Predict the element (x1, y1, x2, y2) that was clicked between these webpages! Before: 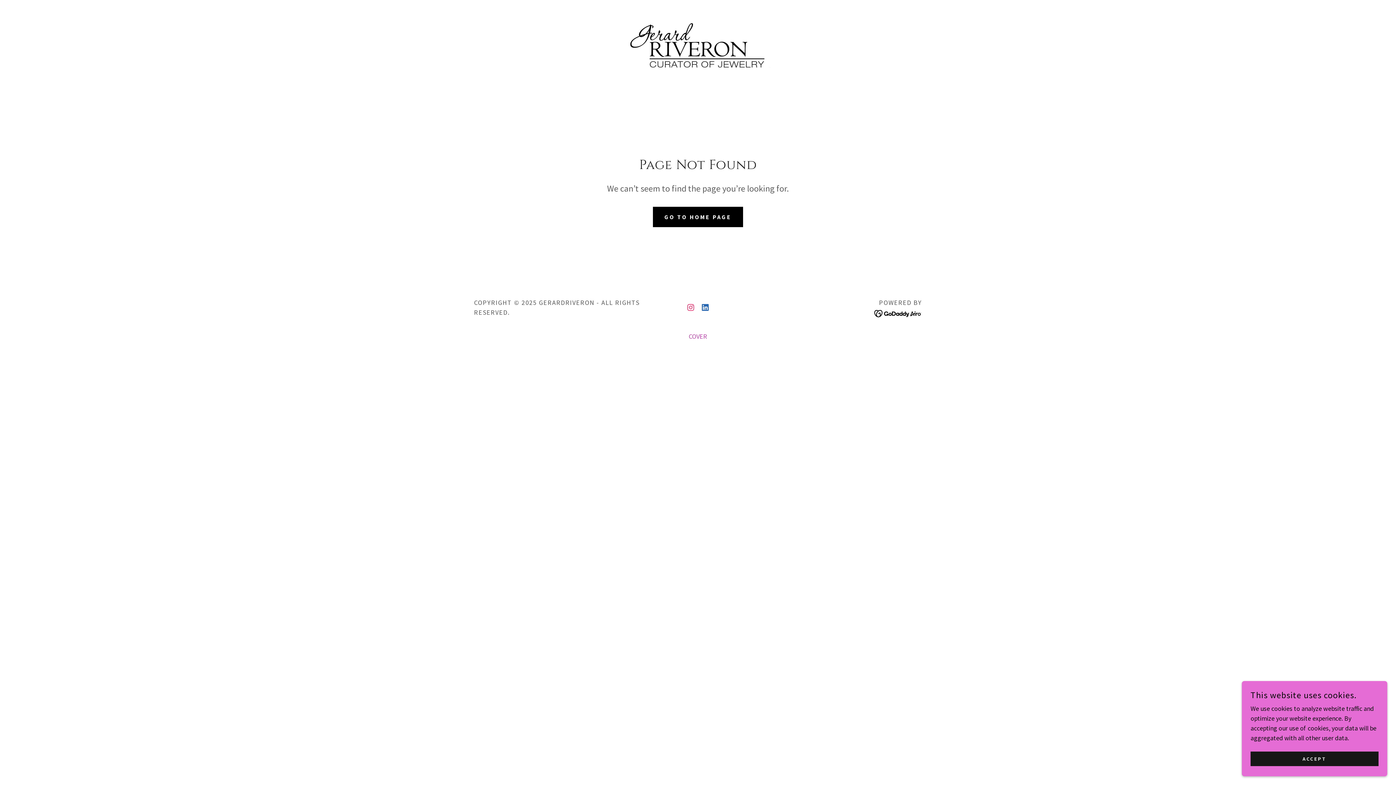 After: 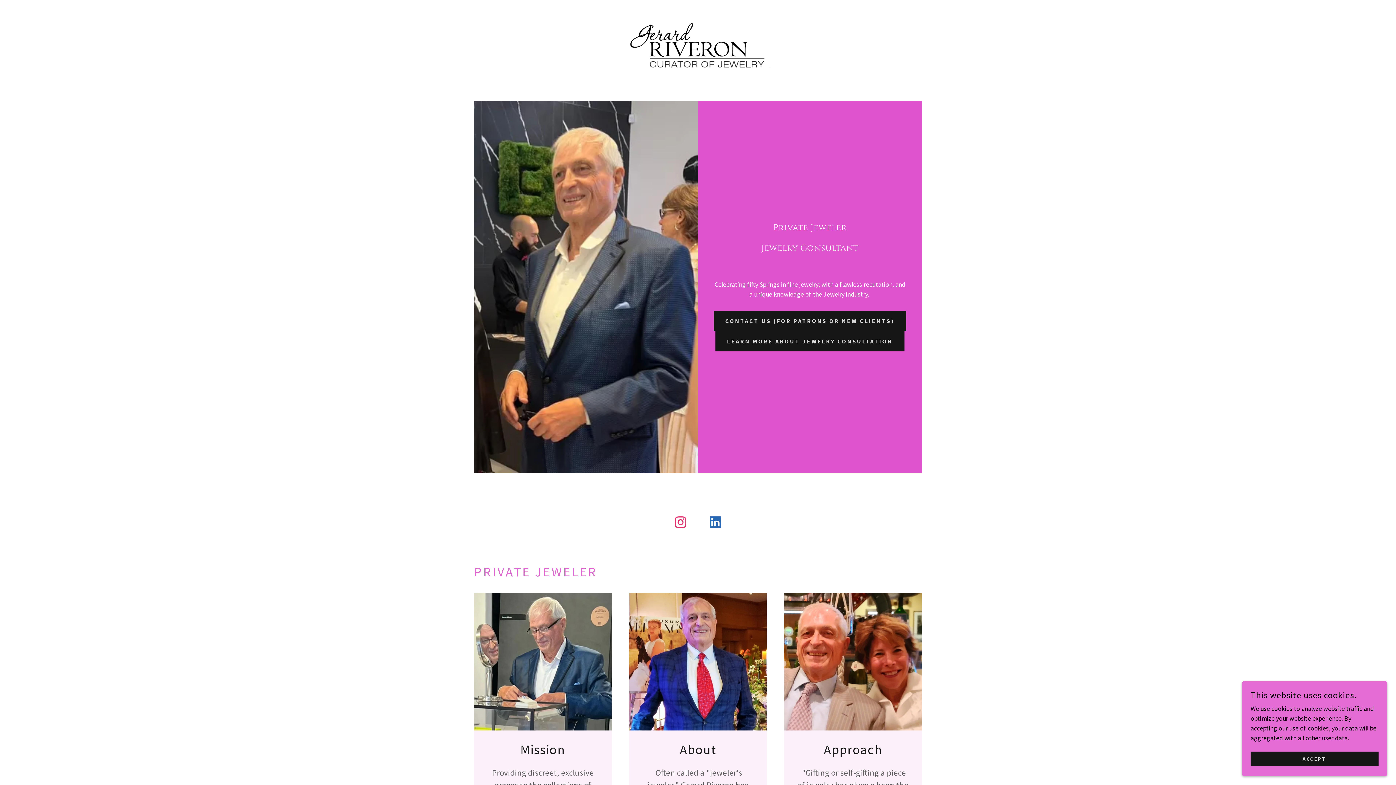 Action: bbox: (653, 206, 743, 227) label: GO TO HOME PAGE